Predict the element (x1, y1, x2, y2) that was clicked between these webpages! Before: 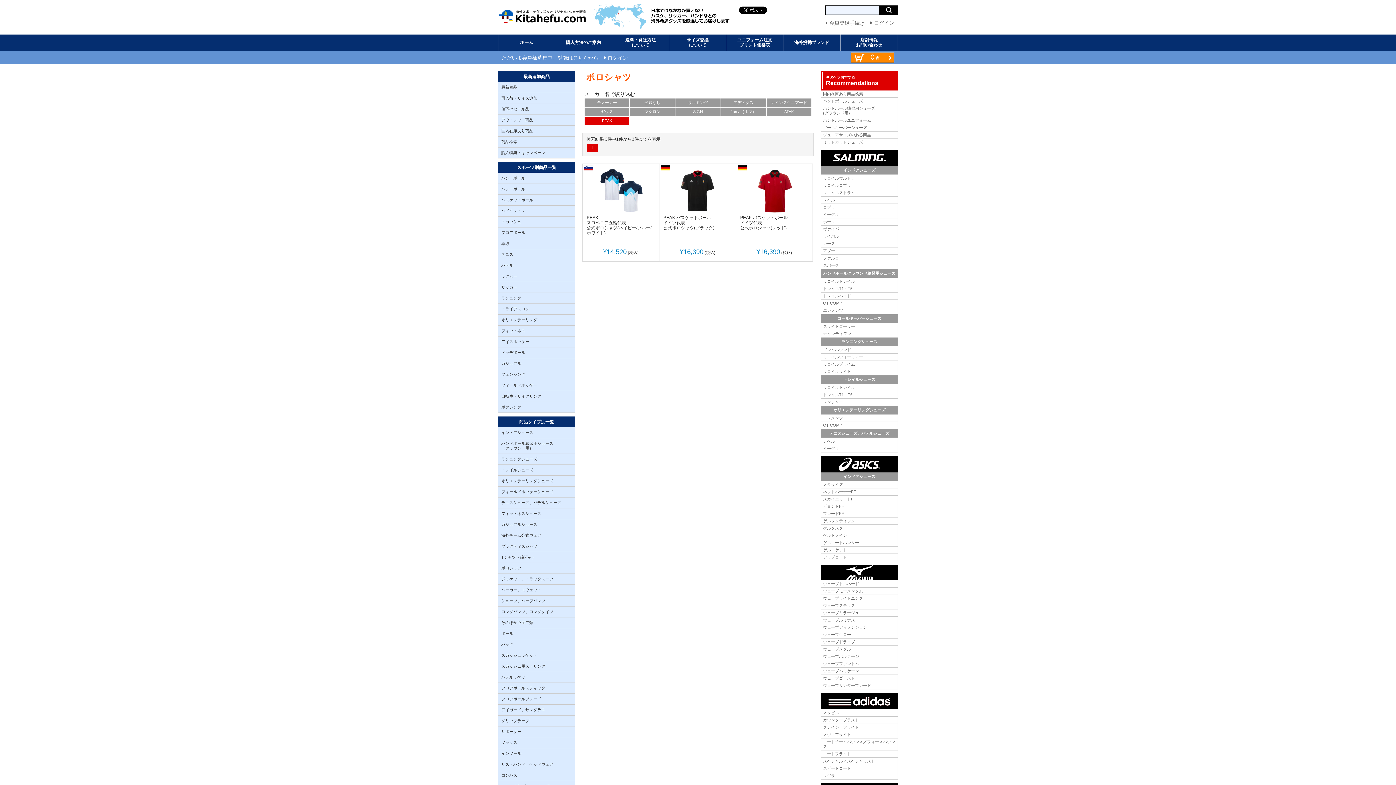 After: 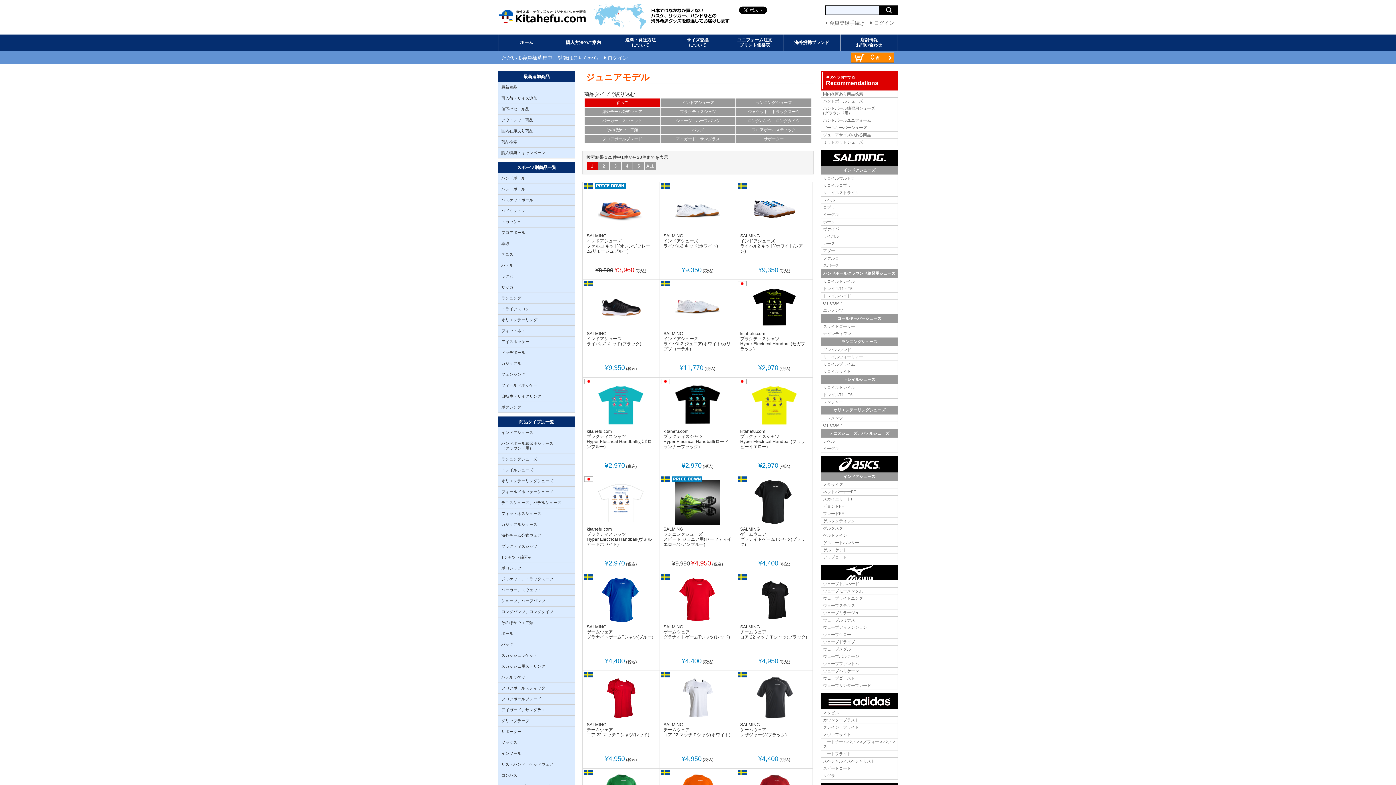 Action: bbox: (821, 131, 897, 138) label: ジュニアサイズのある商品